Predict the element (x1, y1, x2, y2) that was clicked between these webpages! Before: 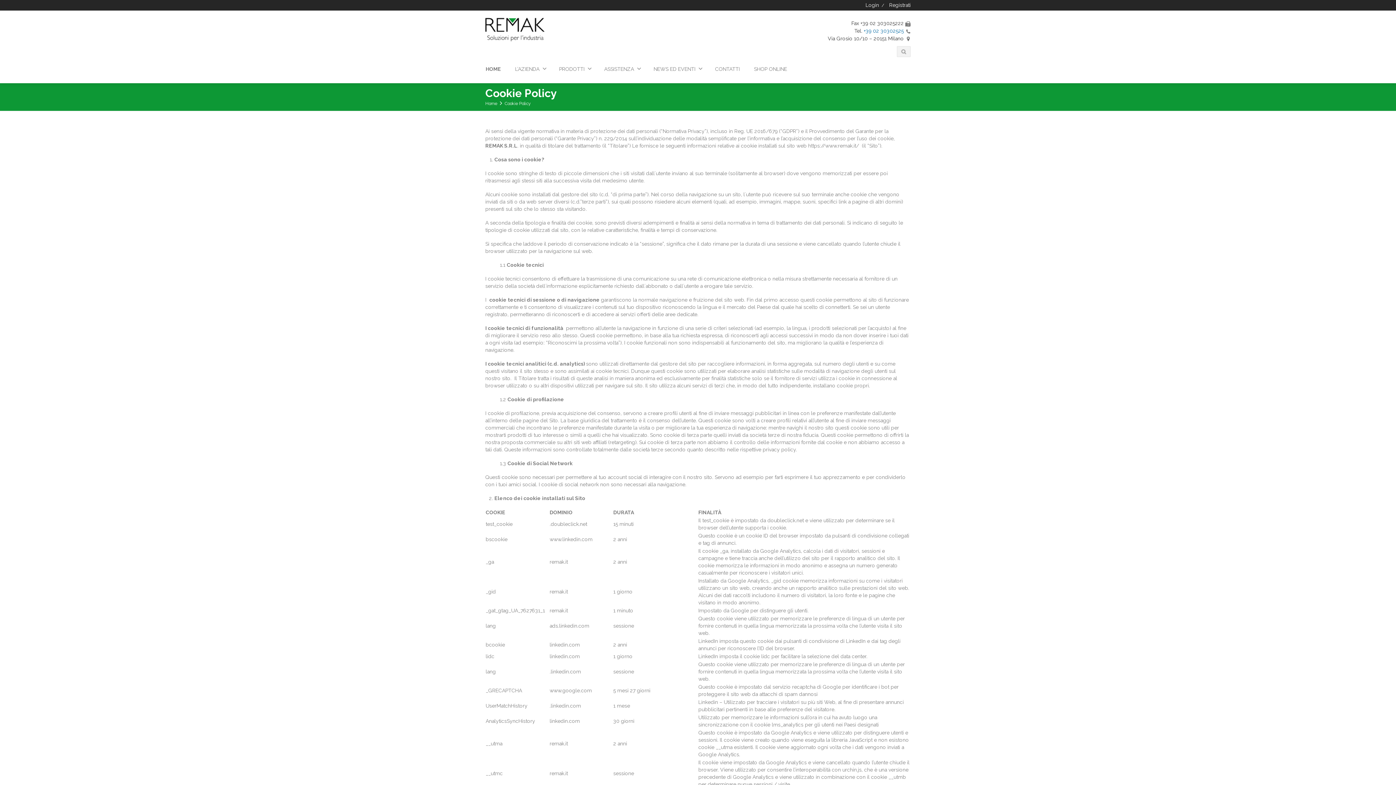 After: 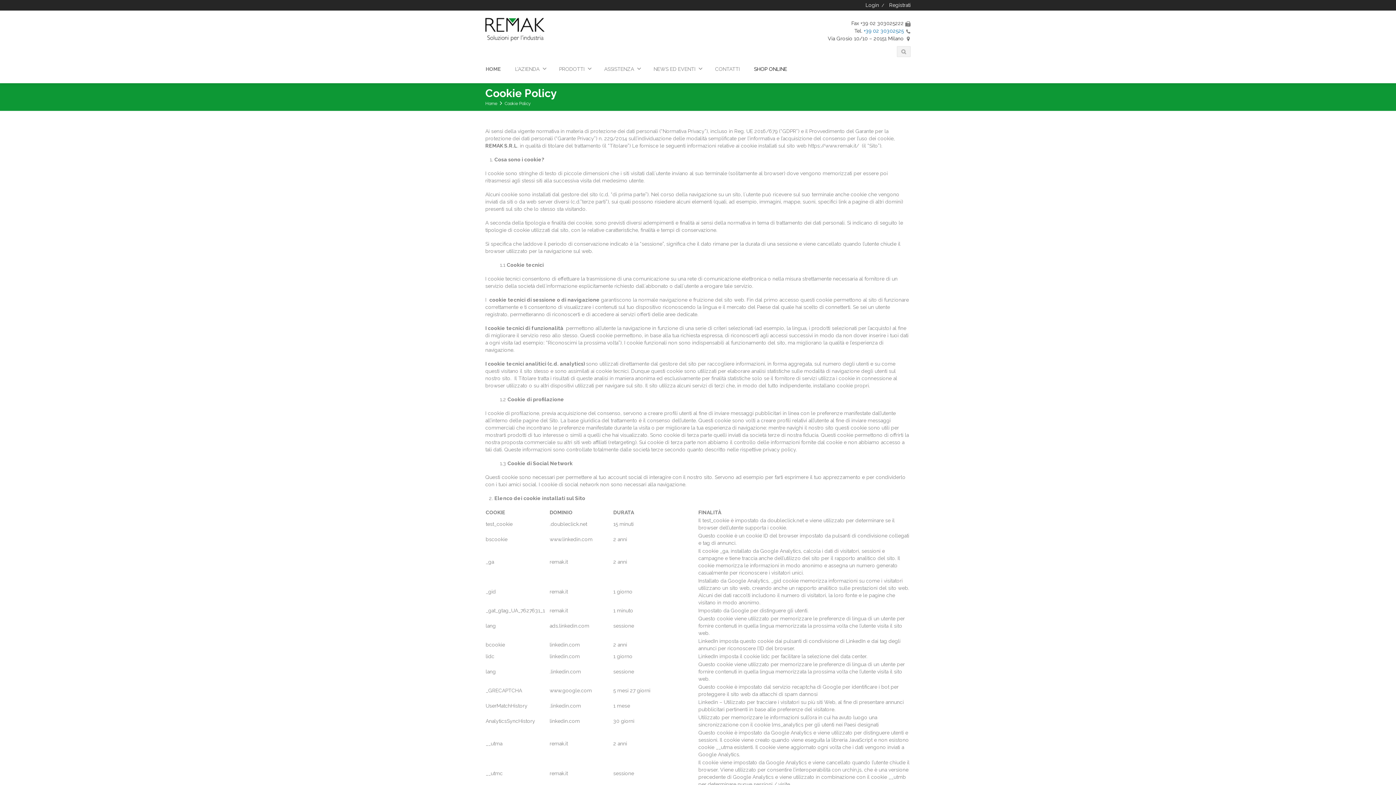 Action: bbox: (747, 62, 794, 76) label: SHOP ONLINE